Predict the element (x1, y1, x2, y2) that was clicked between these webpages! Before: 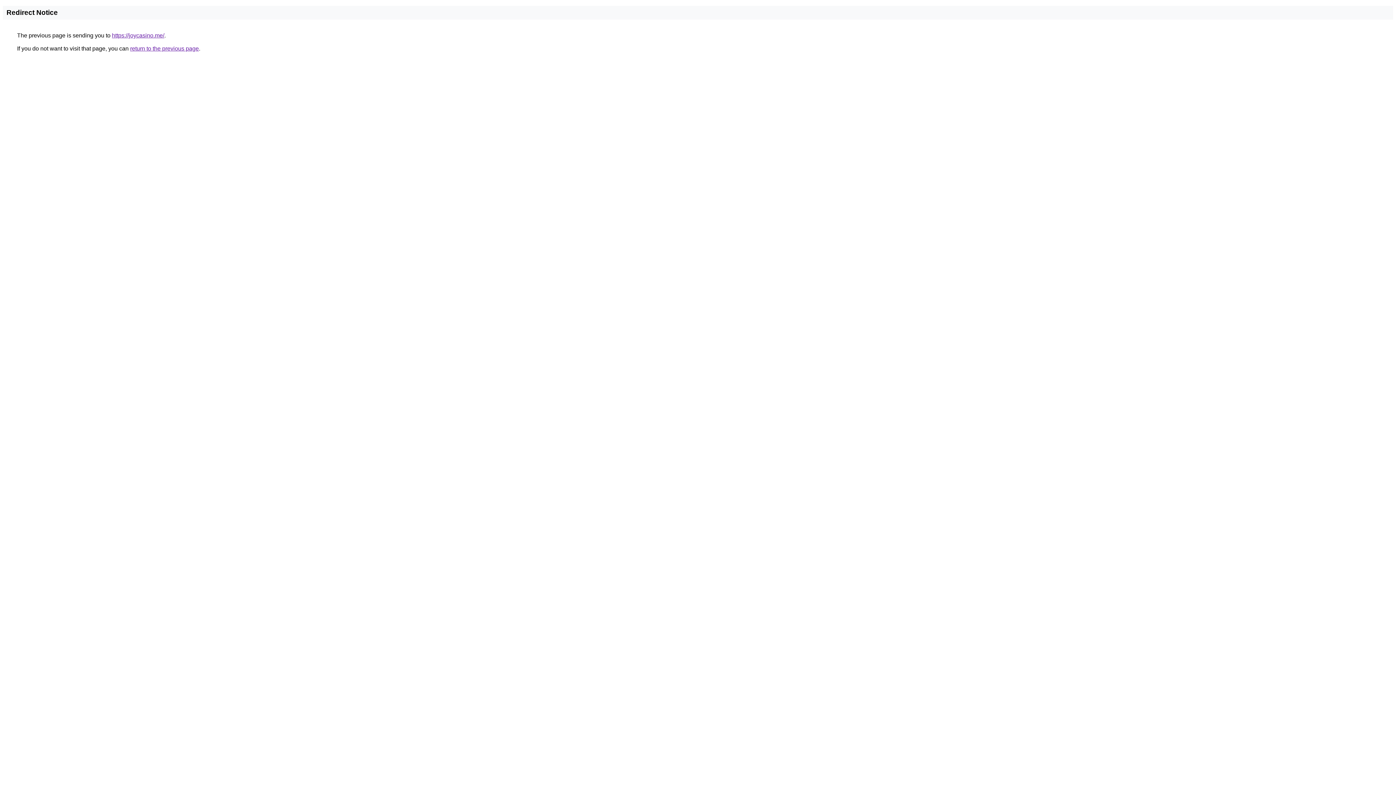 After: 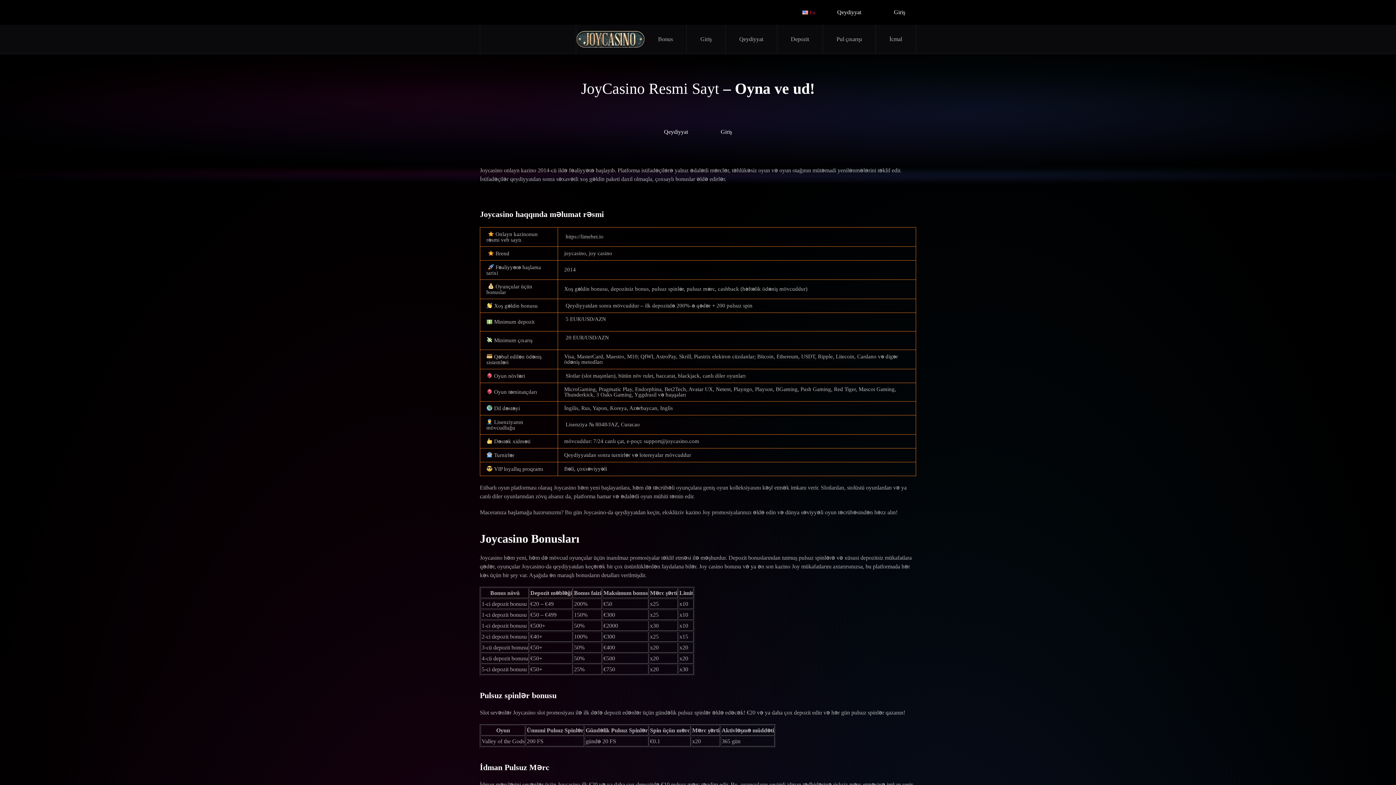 Action: bbox: (112, 32, 164, 38) label: https://joycasino.me/